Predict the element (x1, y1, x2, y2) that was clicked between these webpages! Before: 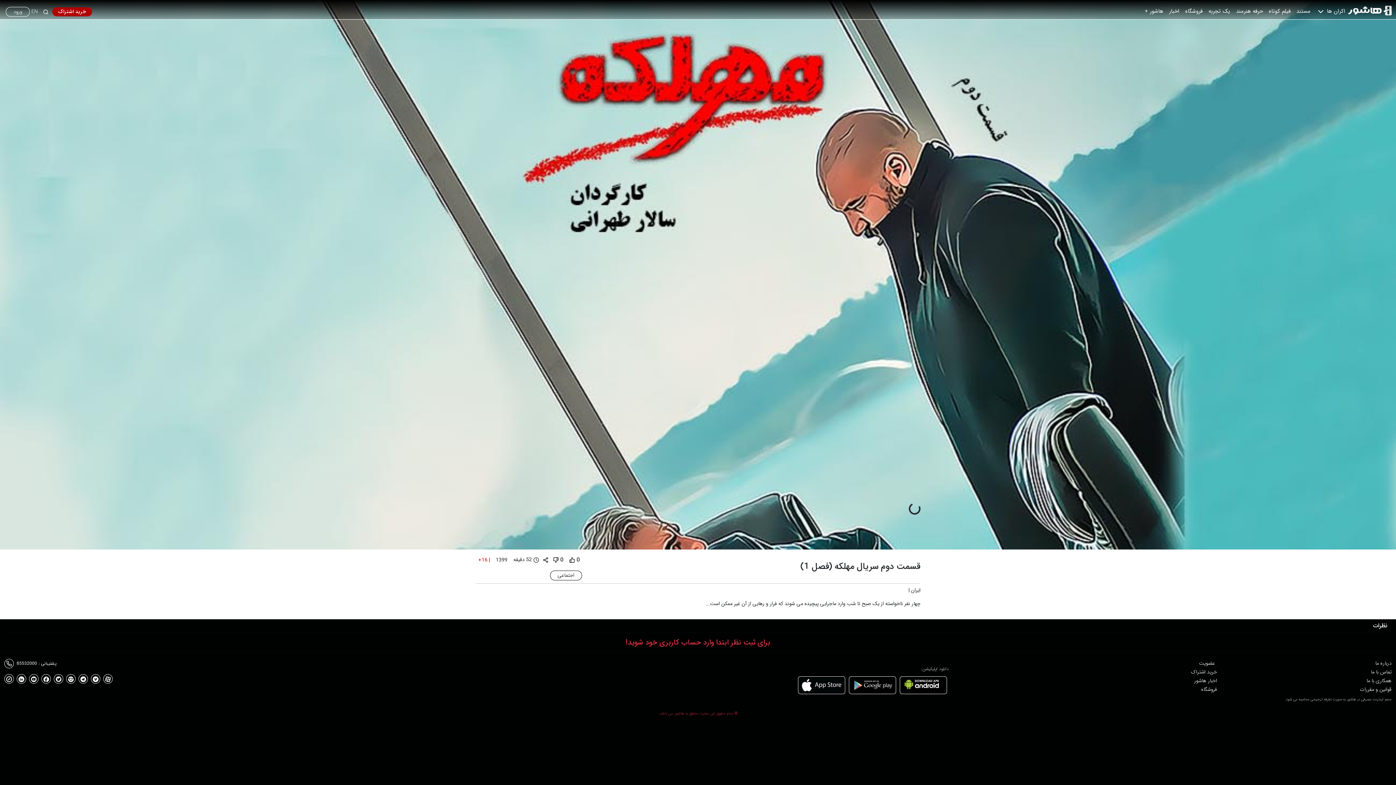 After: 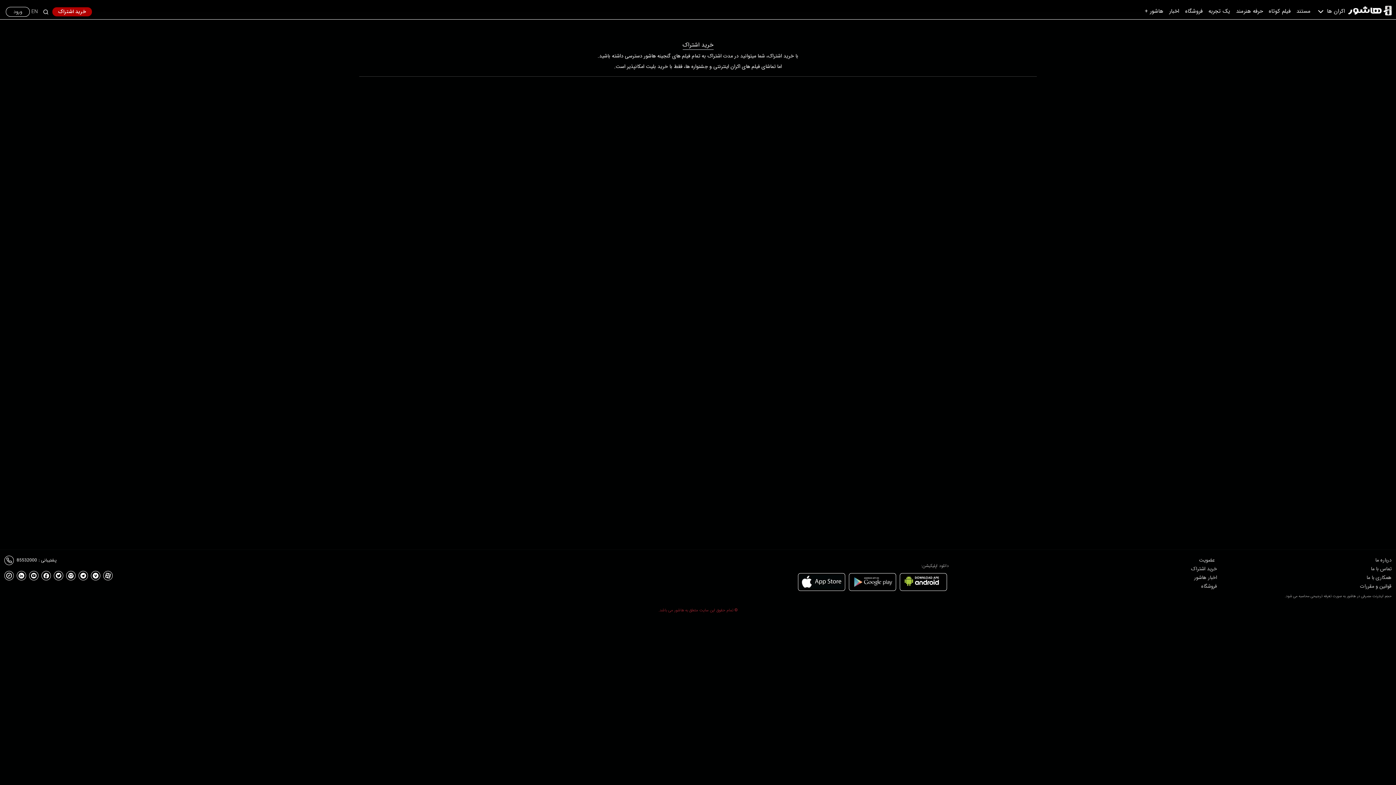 Action: bbox: (1191, 668, 1217, 676) label: خرید اشتراک